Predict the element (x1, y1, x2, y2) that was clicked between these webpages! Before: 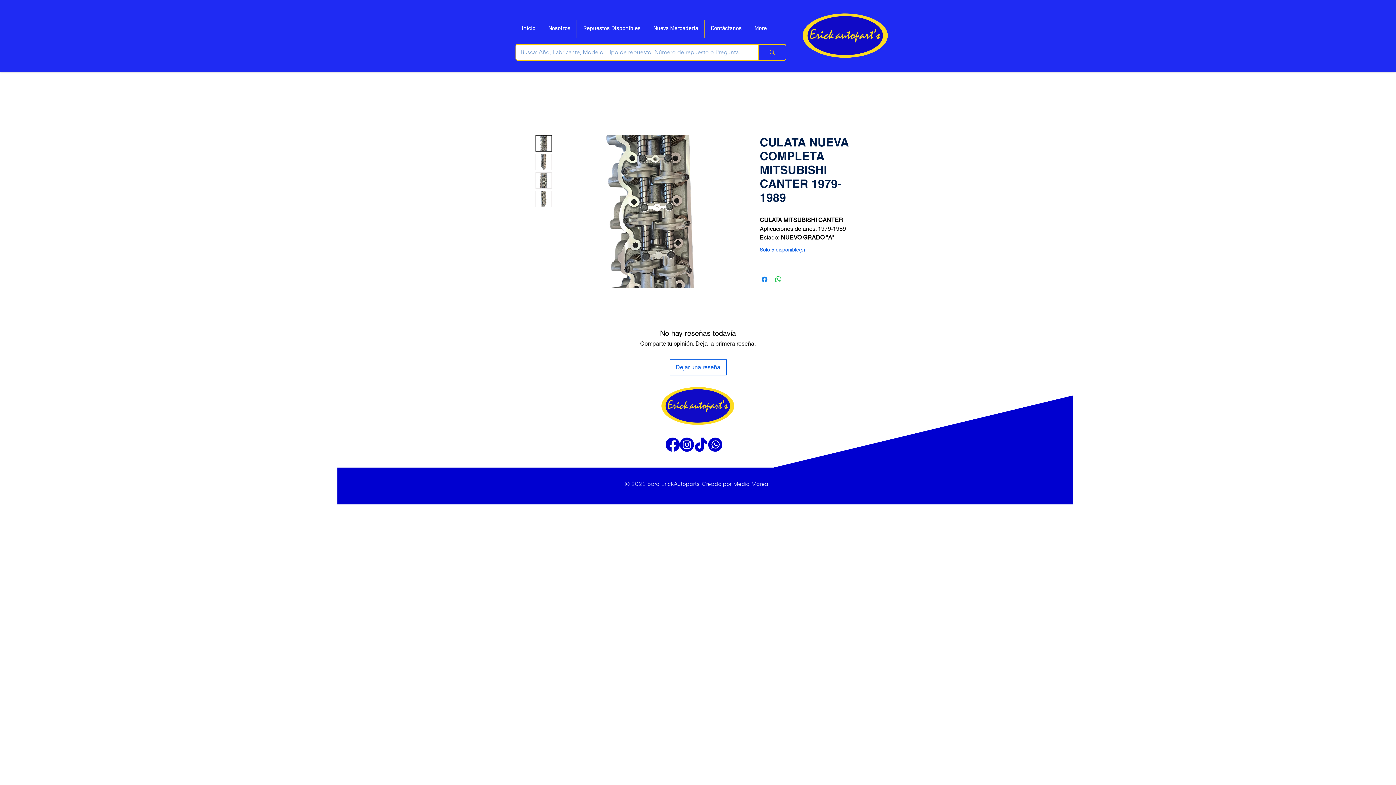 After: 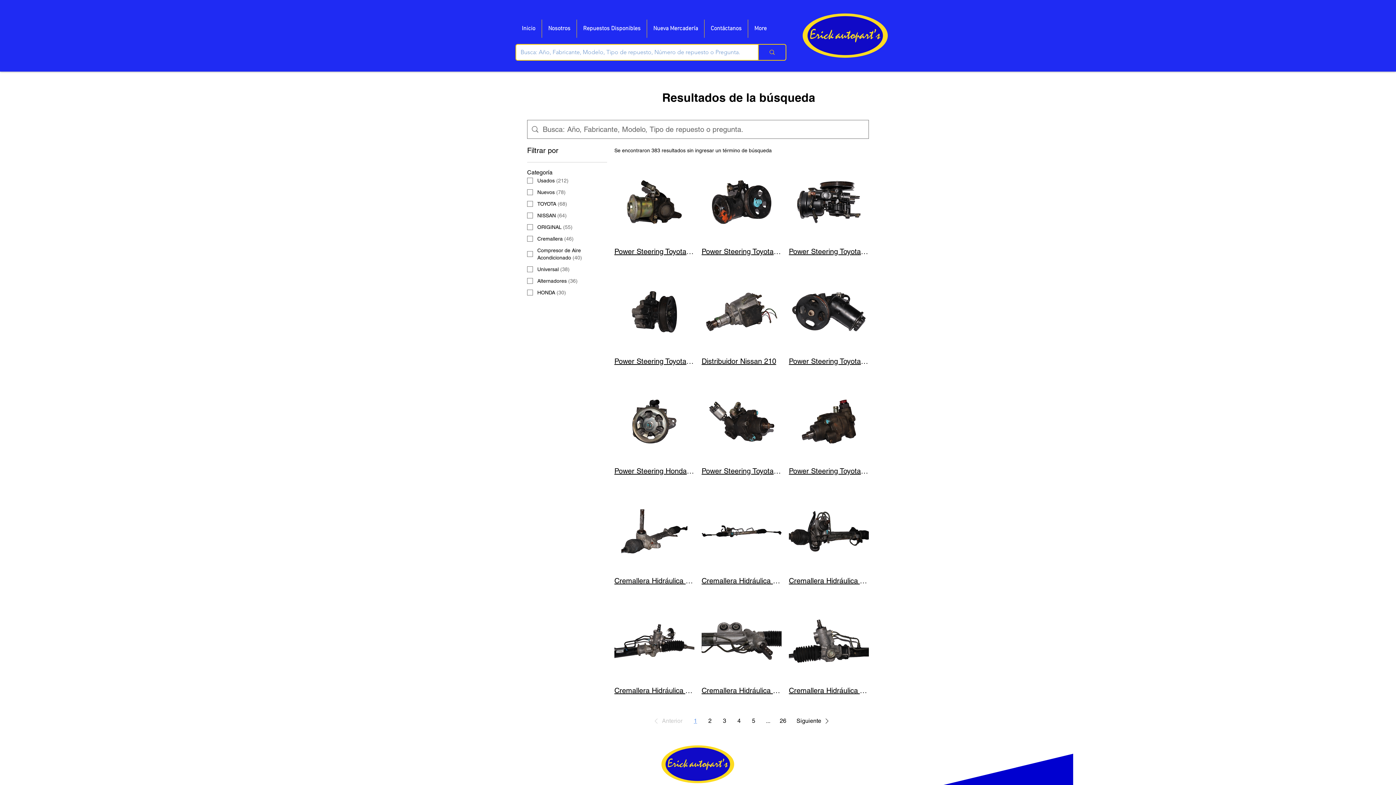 Action: bbox: (758, 44, 785, 60) label: Busca: Año, Fabricante, Modelo, Tipo de repuesto, Número de repuesto o Pregunta.